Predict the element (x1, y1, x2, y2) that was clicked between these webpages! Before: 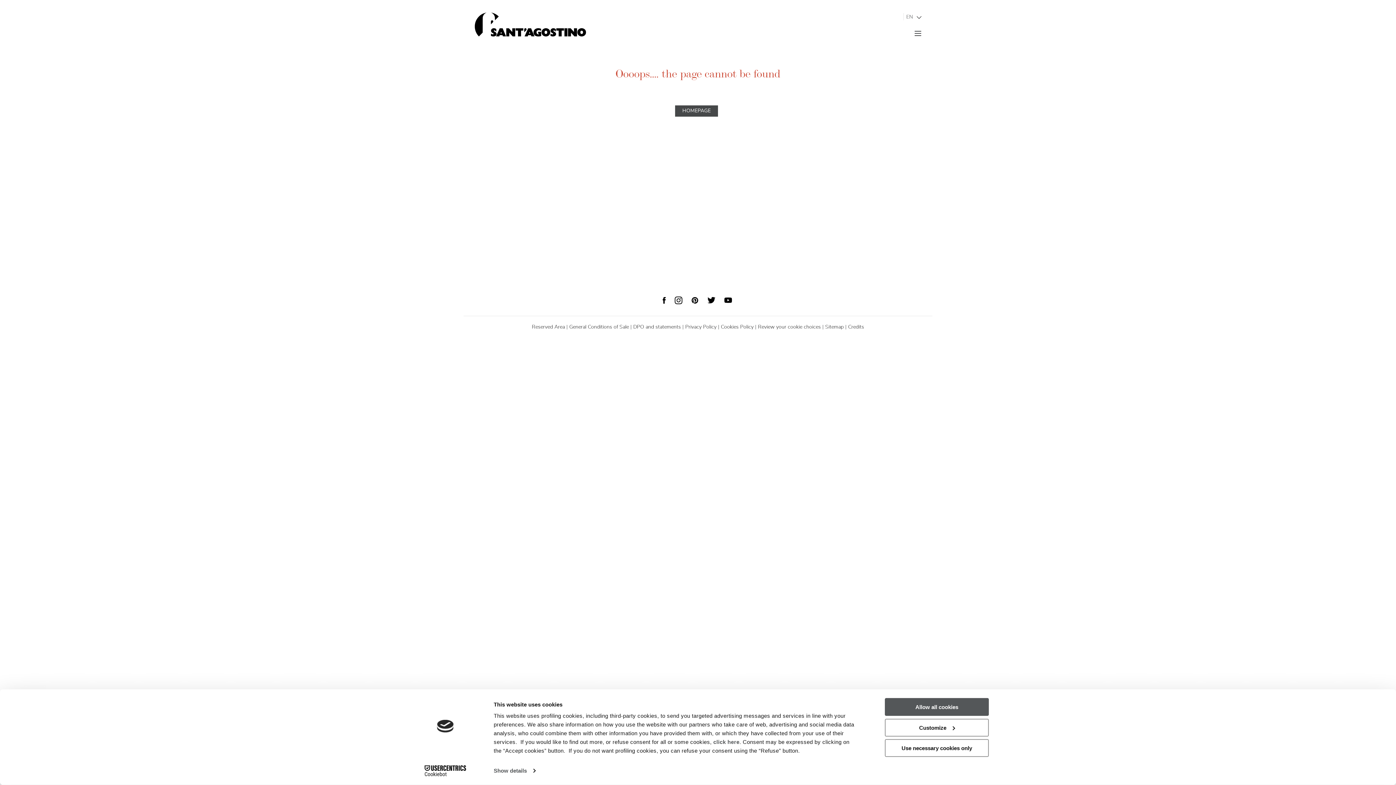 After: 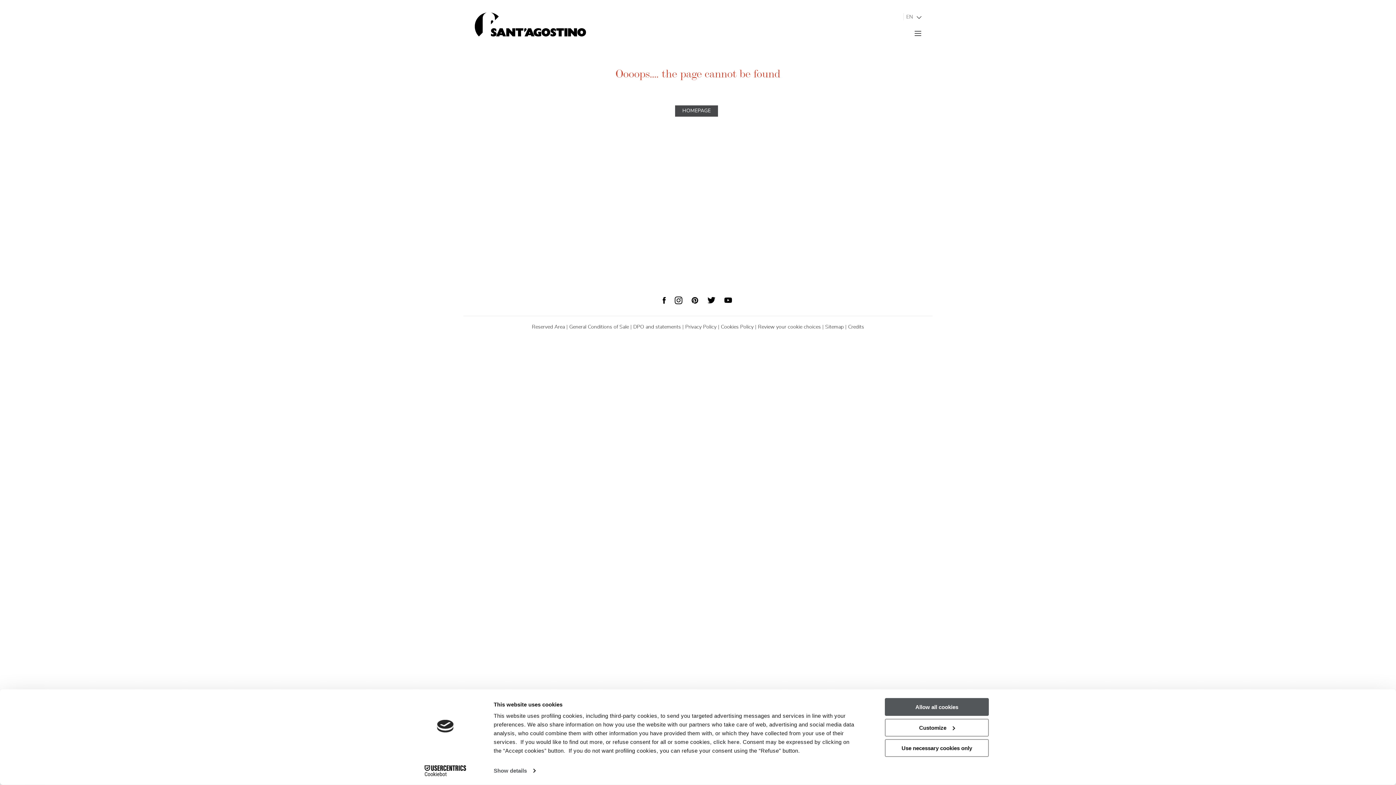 Action: bbox: (413, 765, 477, 776) label: Cookiebot - opens in a new window